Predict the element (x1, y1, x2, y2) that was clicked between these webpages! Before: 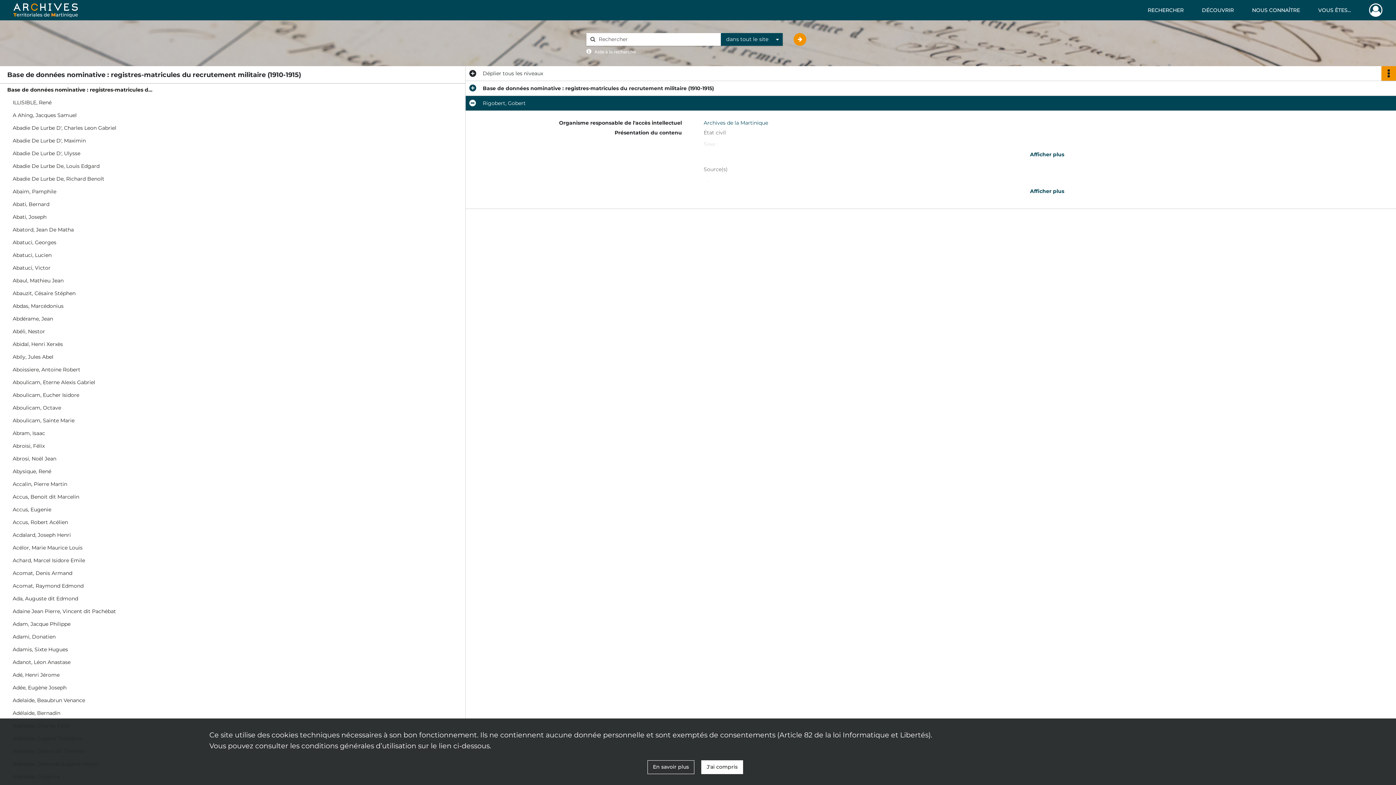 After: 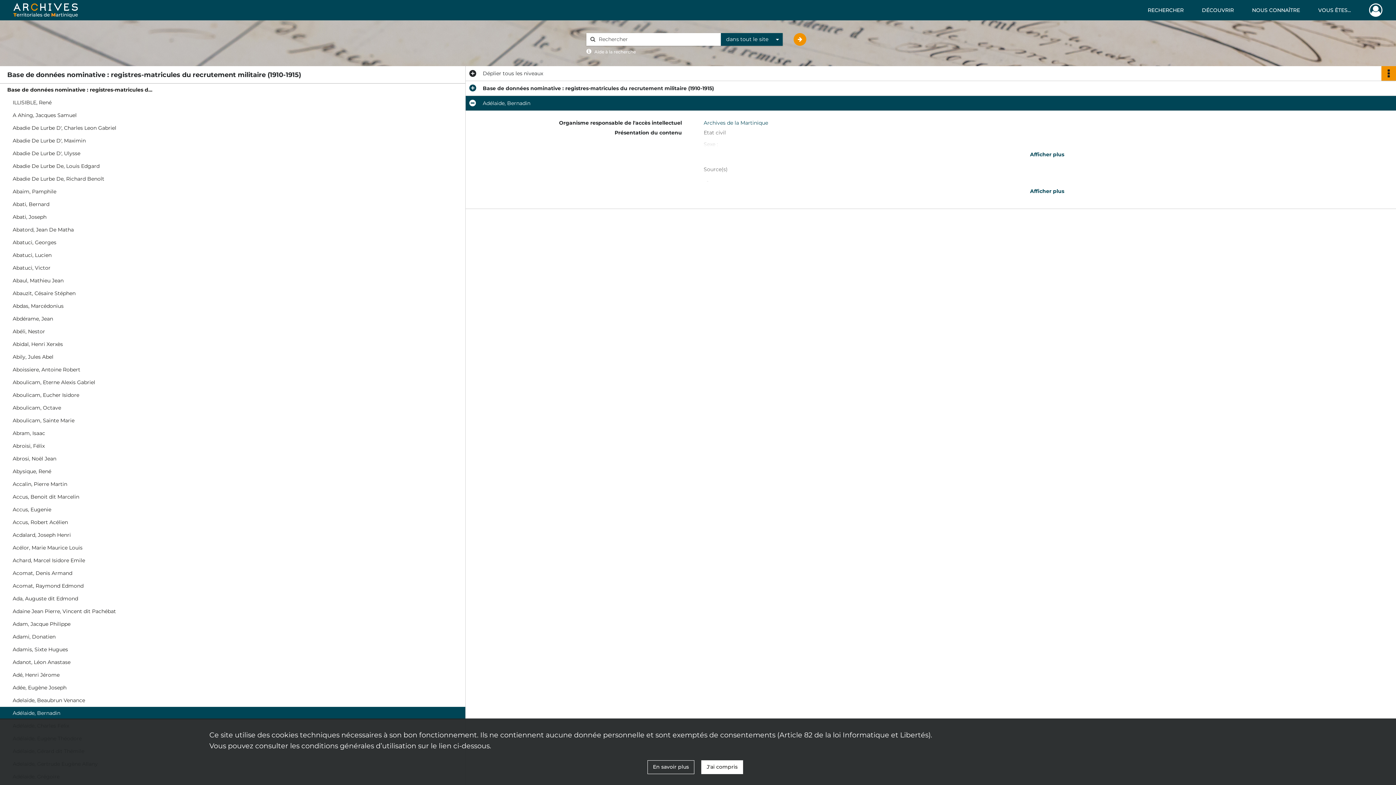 Action: label: Adélaide, Bernadin bbox: (12, 707, 158, 720)